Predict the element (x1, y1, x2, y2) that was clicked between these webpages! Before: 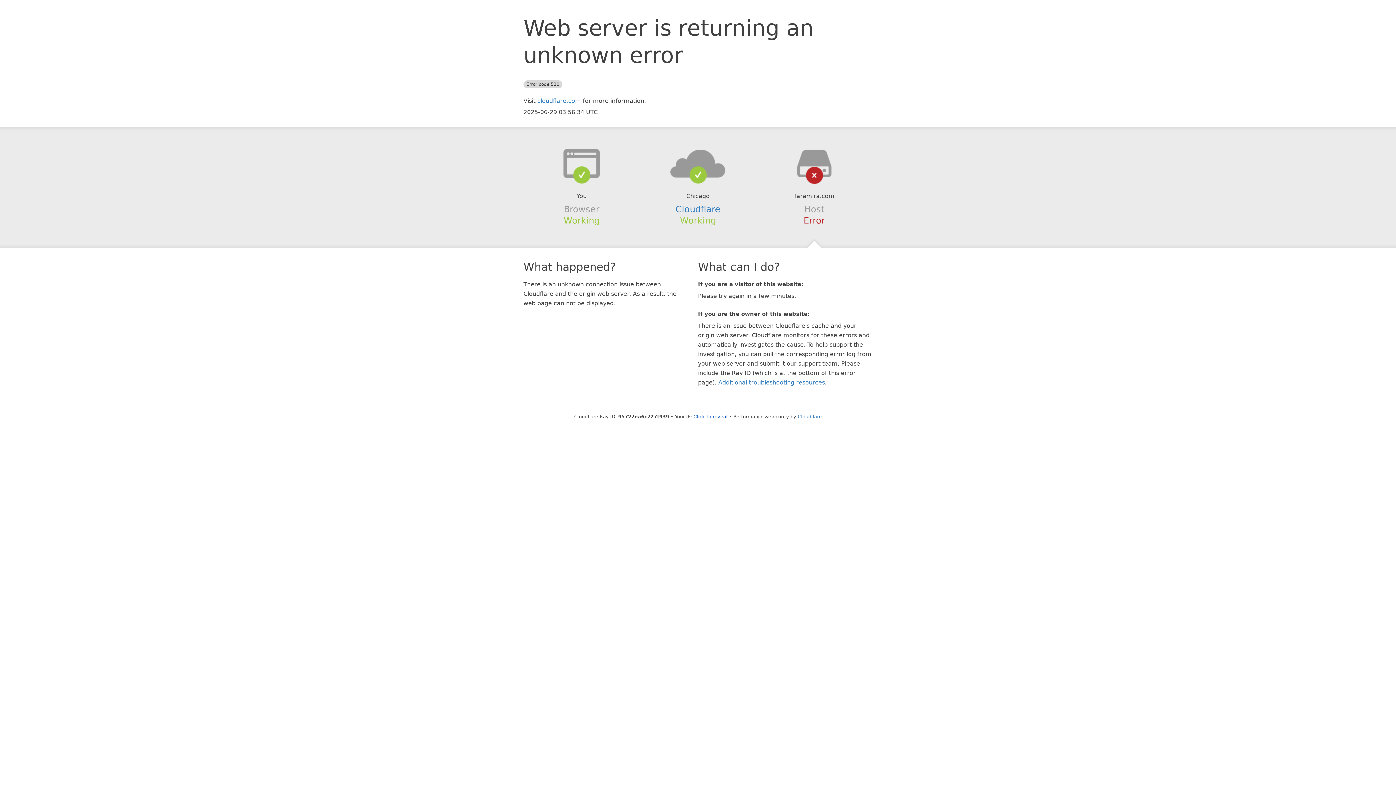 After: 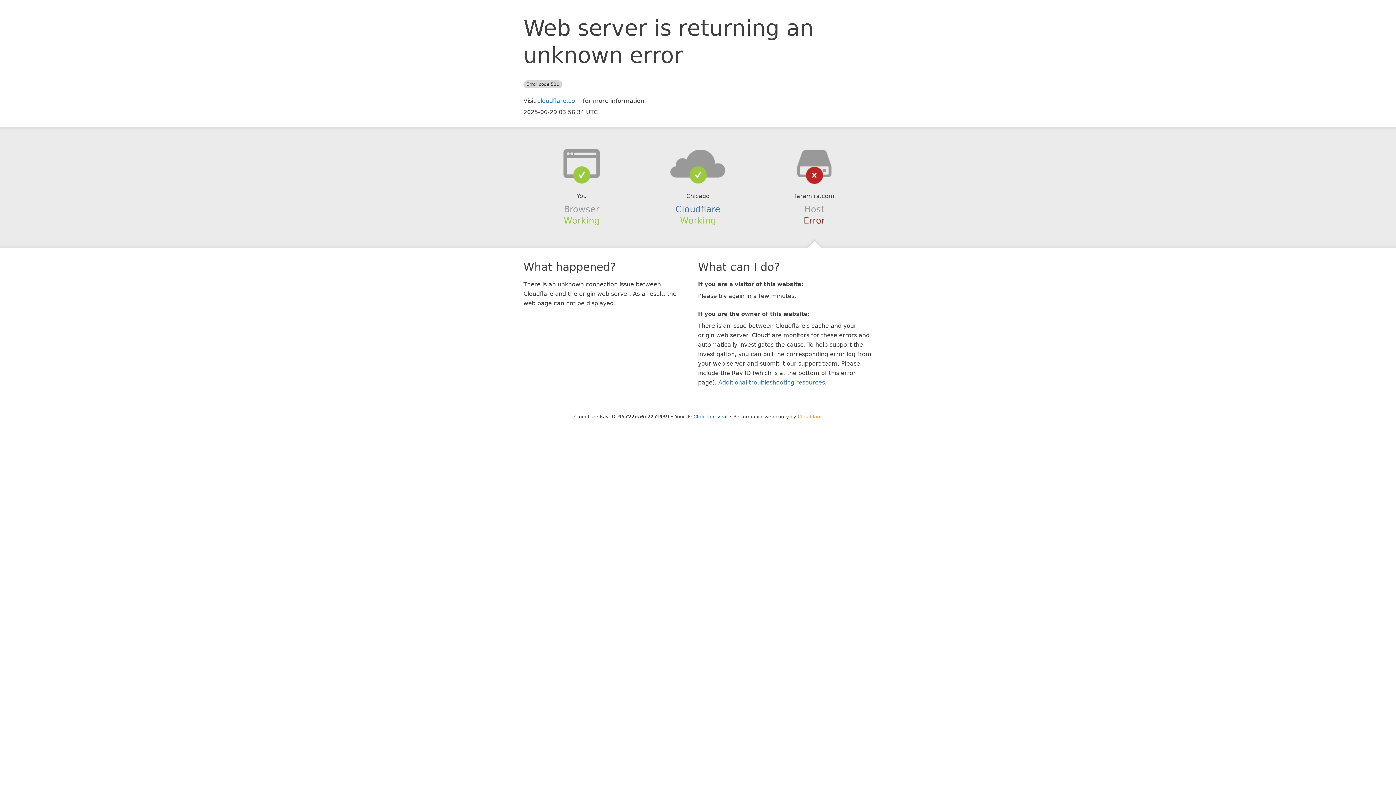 Action: label: Cloudflare bbox: (798, 414, 822, 419)